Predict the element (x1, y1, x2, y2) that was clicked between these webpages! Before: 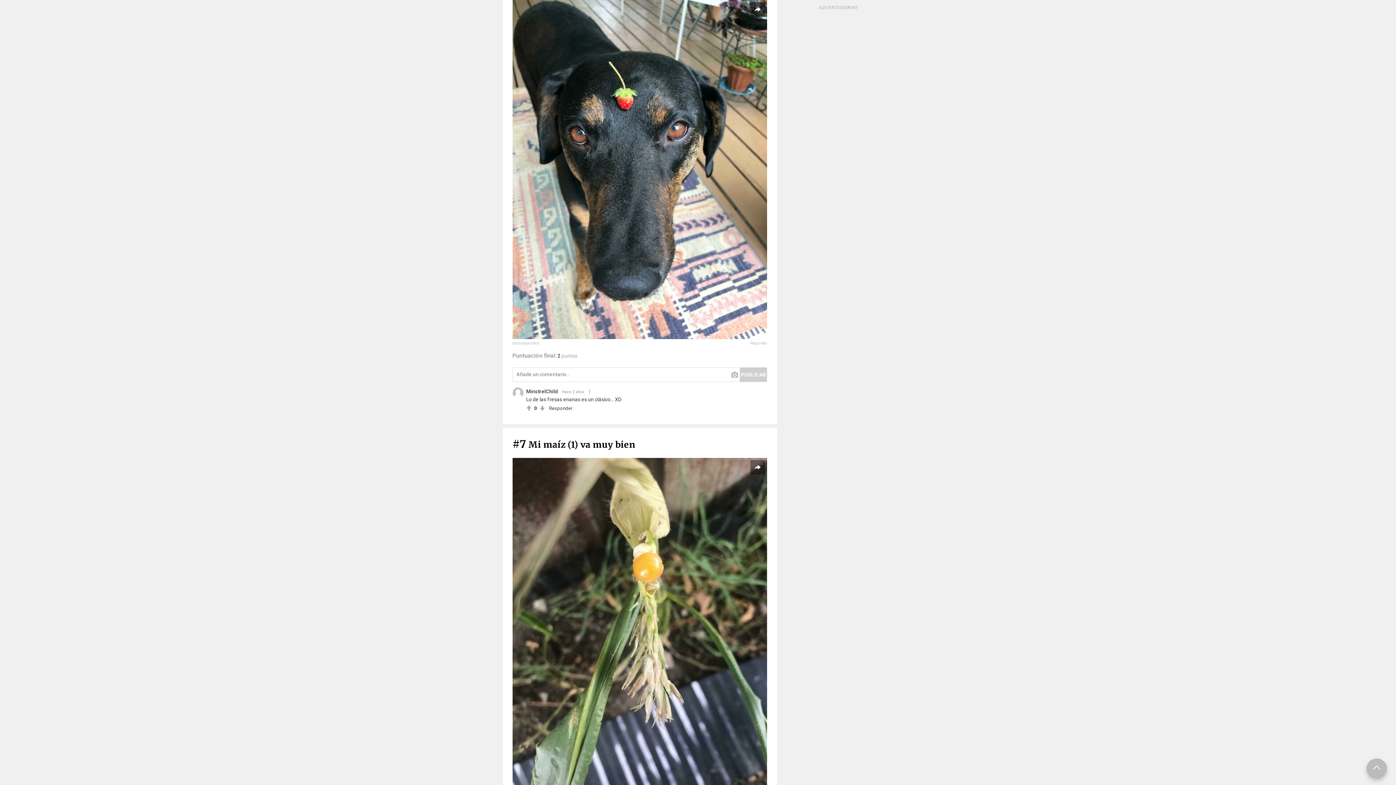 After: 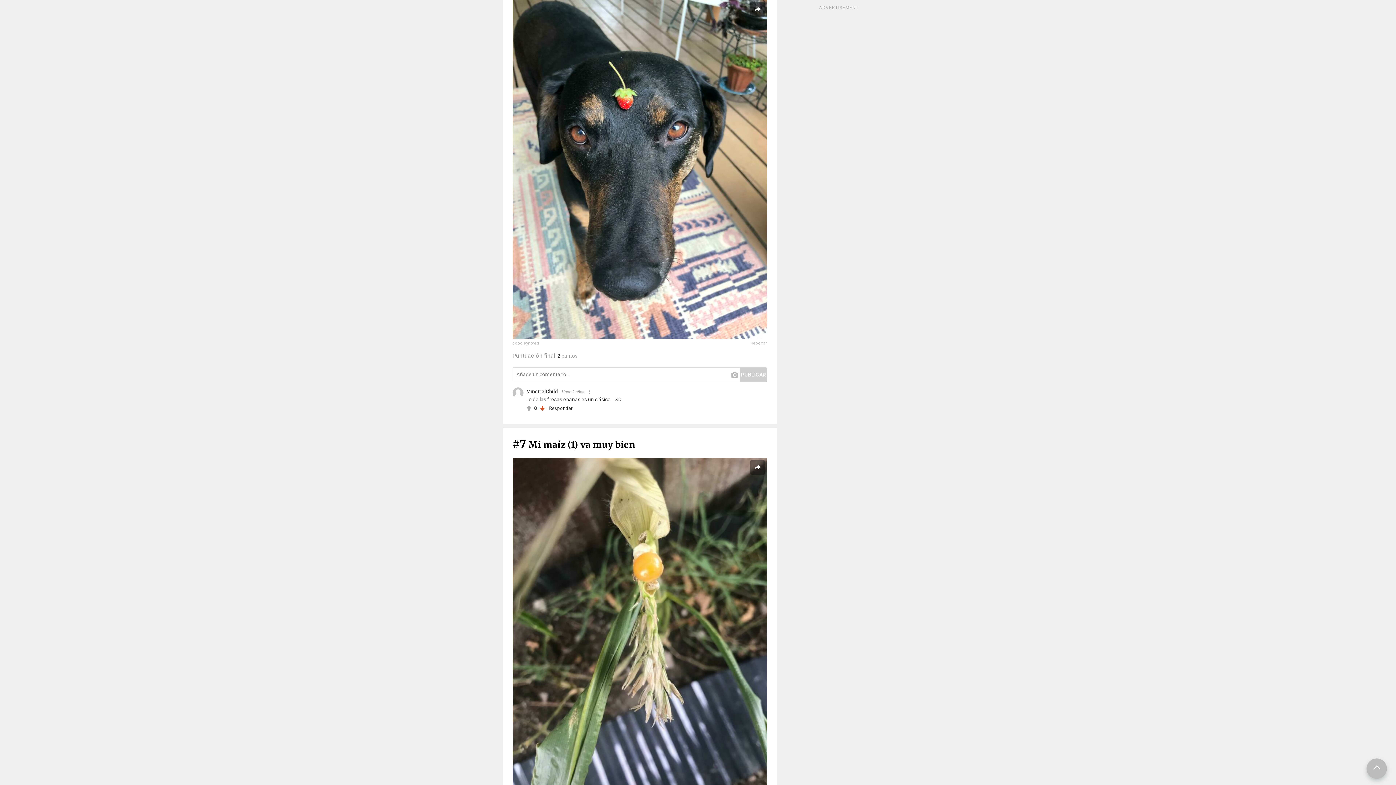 Action: bbox: (539, 405, 544, 412)